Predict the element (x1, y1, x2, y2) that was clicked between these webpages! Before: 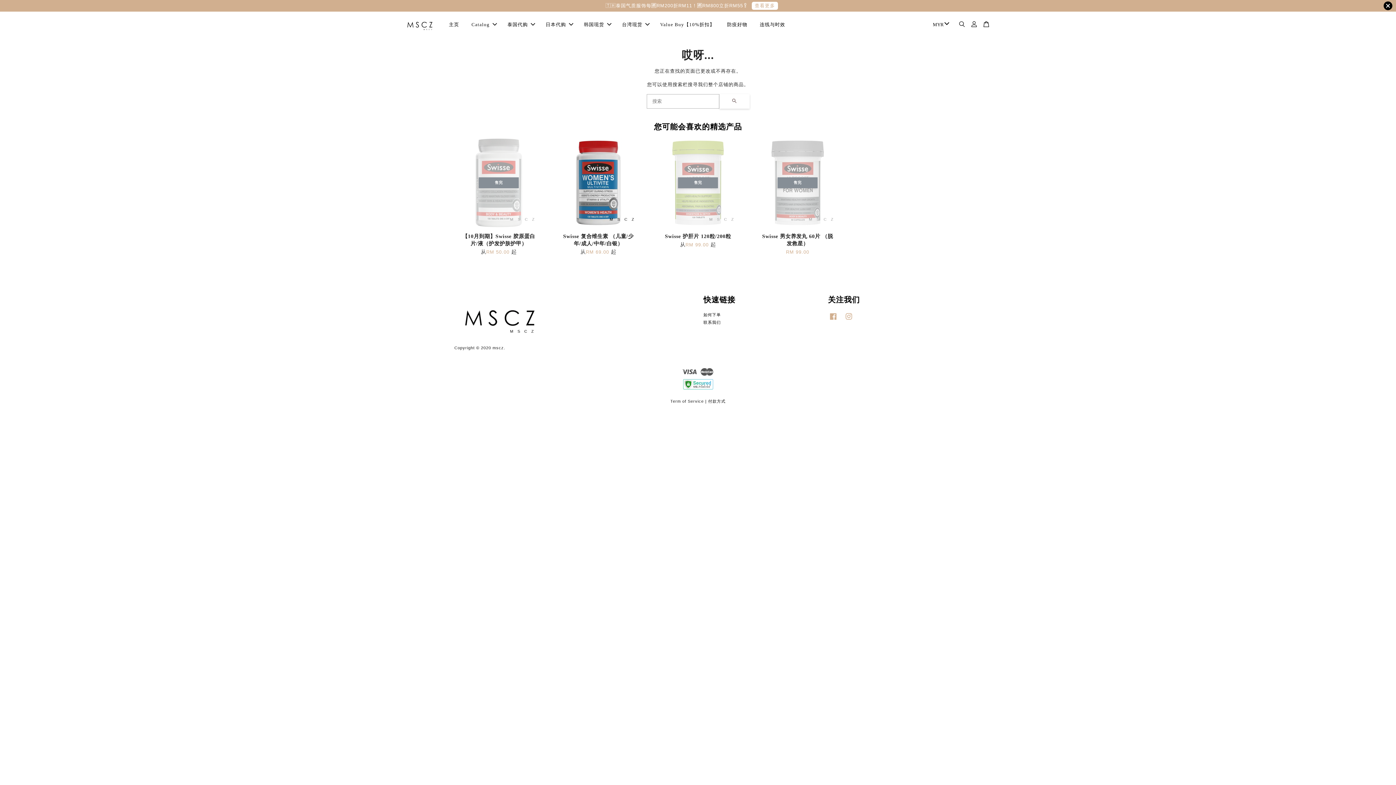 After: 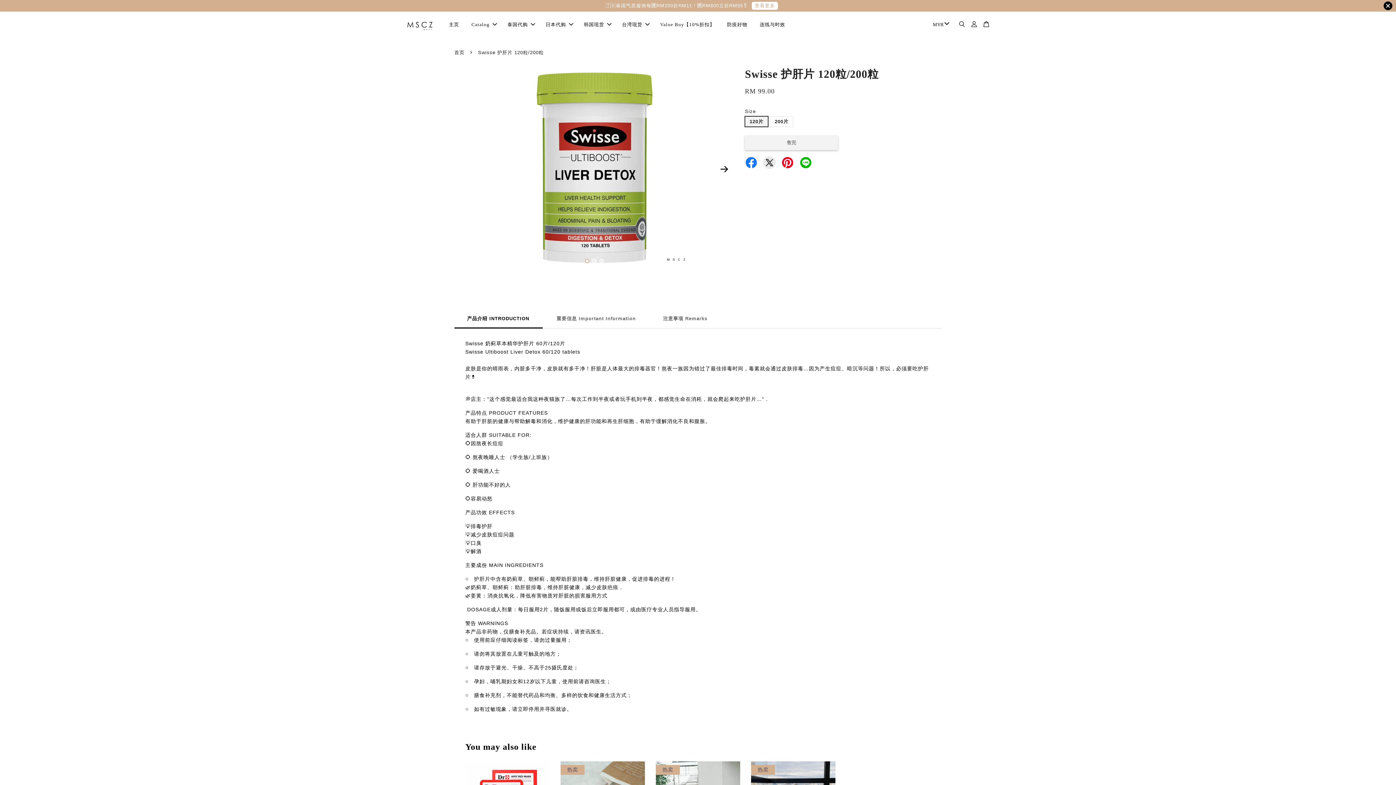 Action: bbox: (653, 227, 742, 261) label: Swisse 护肝片 120粒/200粒

从RM 99.00 起